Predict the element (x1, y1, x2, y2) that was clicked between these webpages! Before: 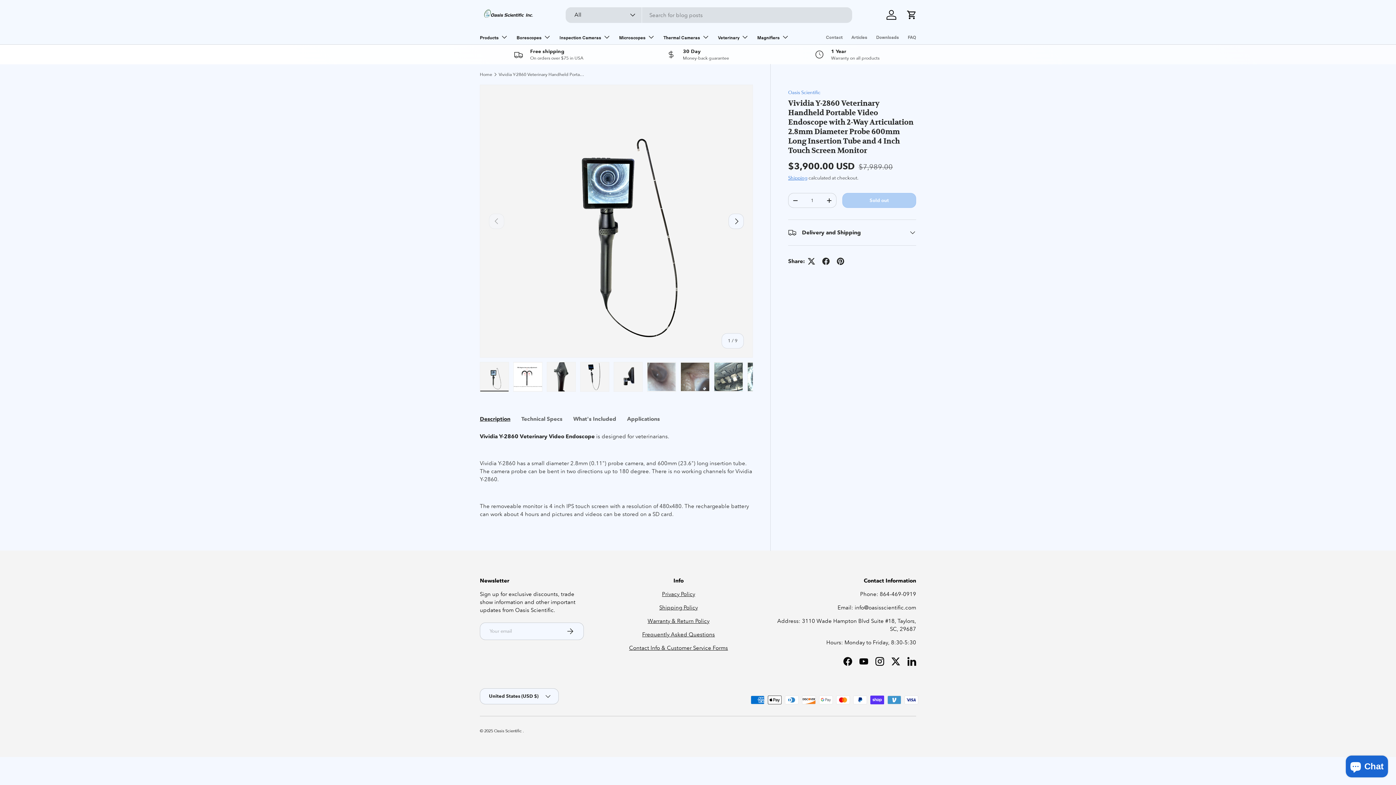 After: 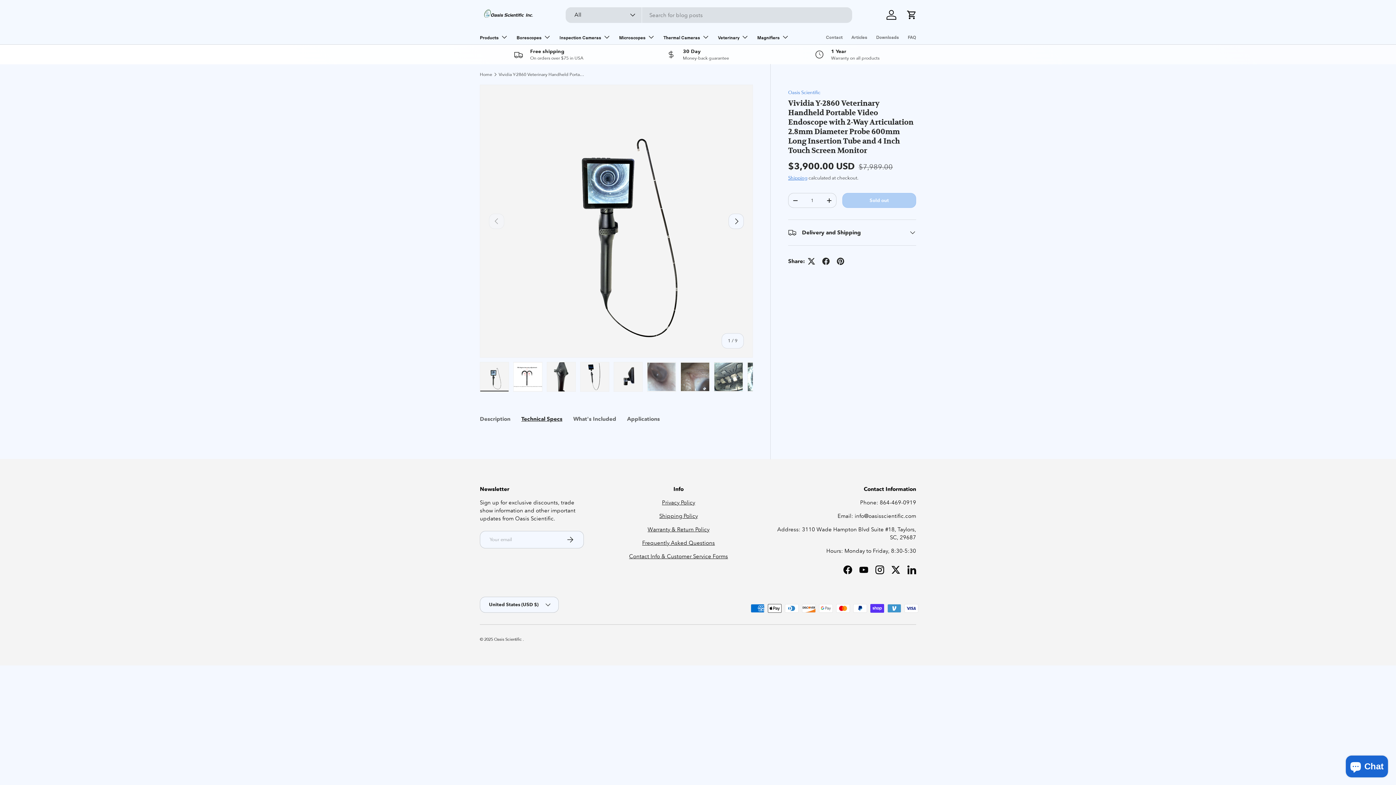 Action: bbox: (521, 411, 562, 427) label: Technical Specs